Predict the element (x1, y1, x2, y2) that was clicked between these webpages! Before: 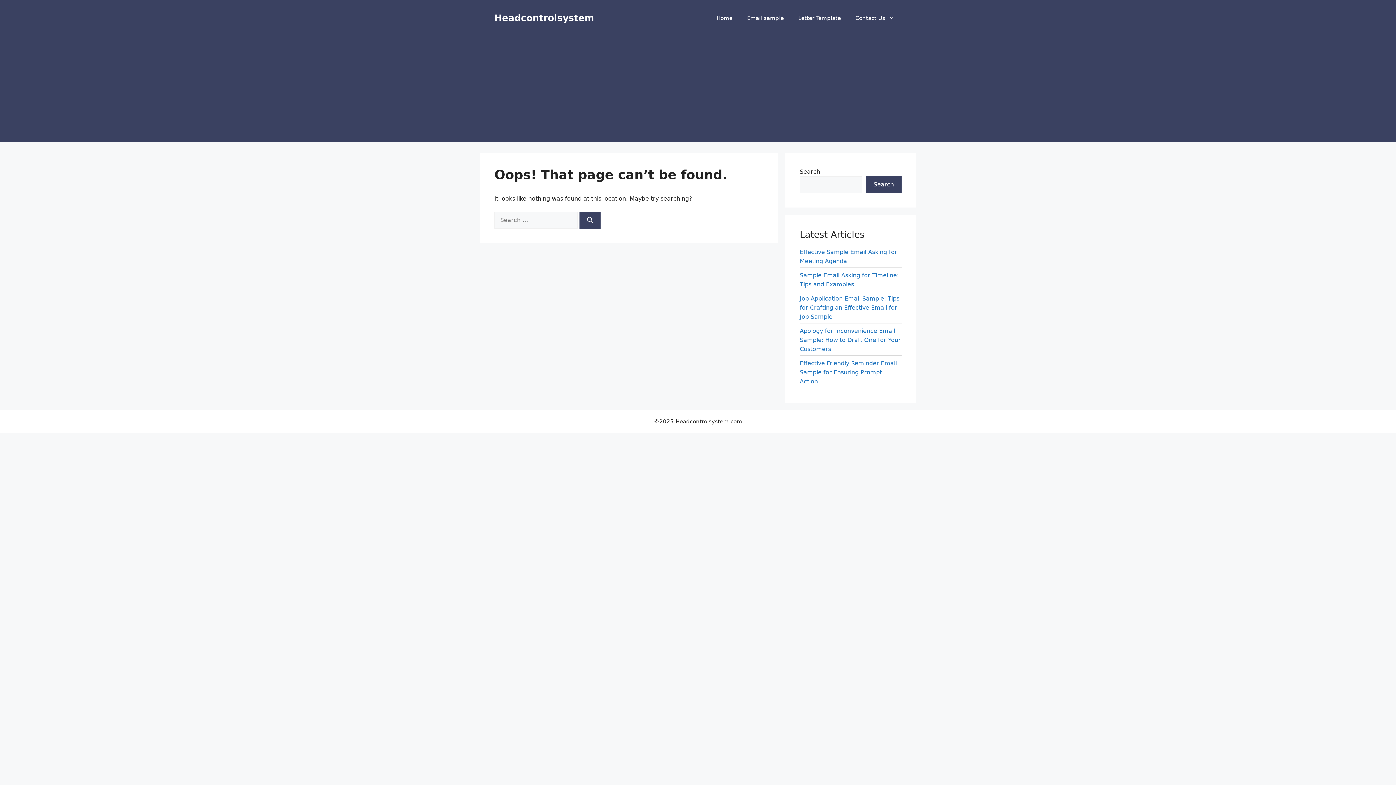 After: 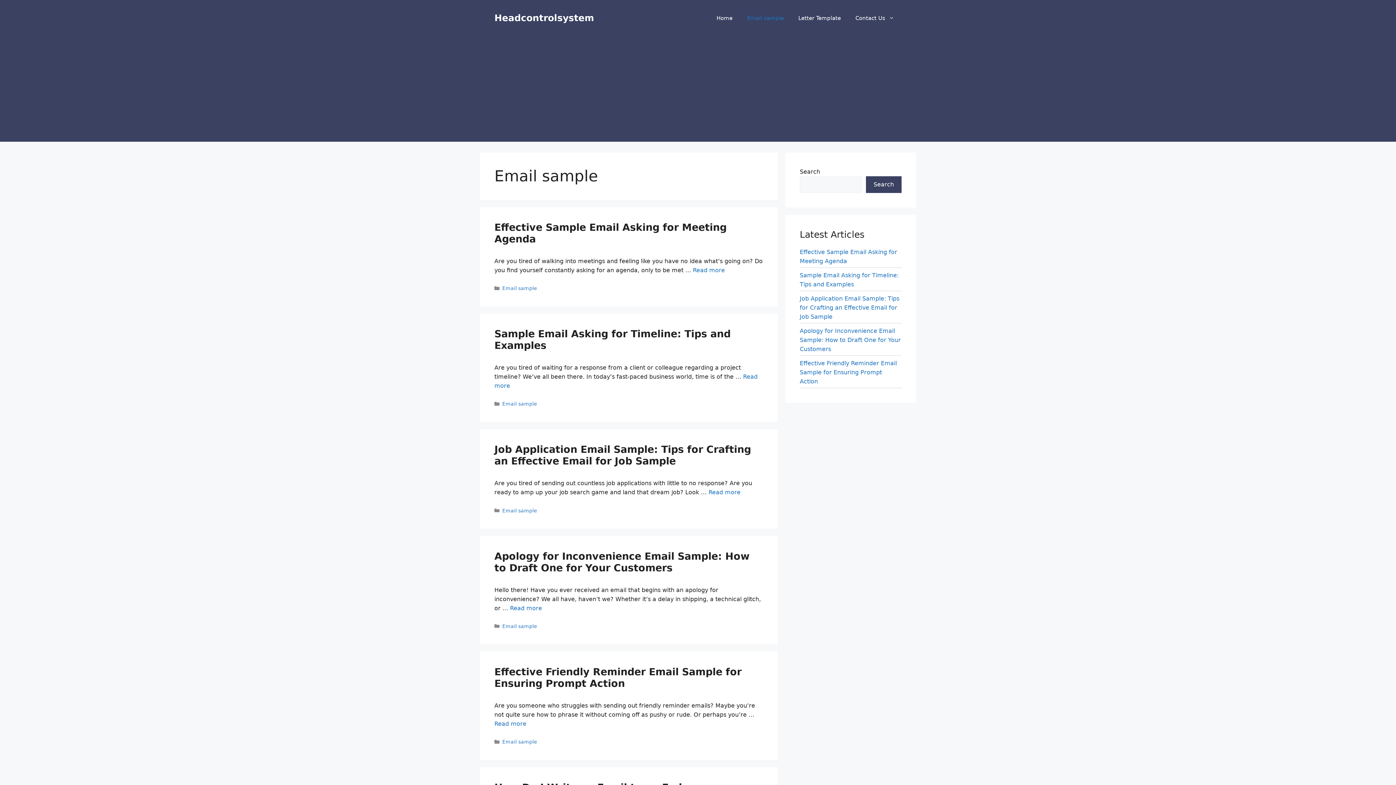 Action: label: Email sample bbox: (740, 7, 791, 29)